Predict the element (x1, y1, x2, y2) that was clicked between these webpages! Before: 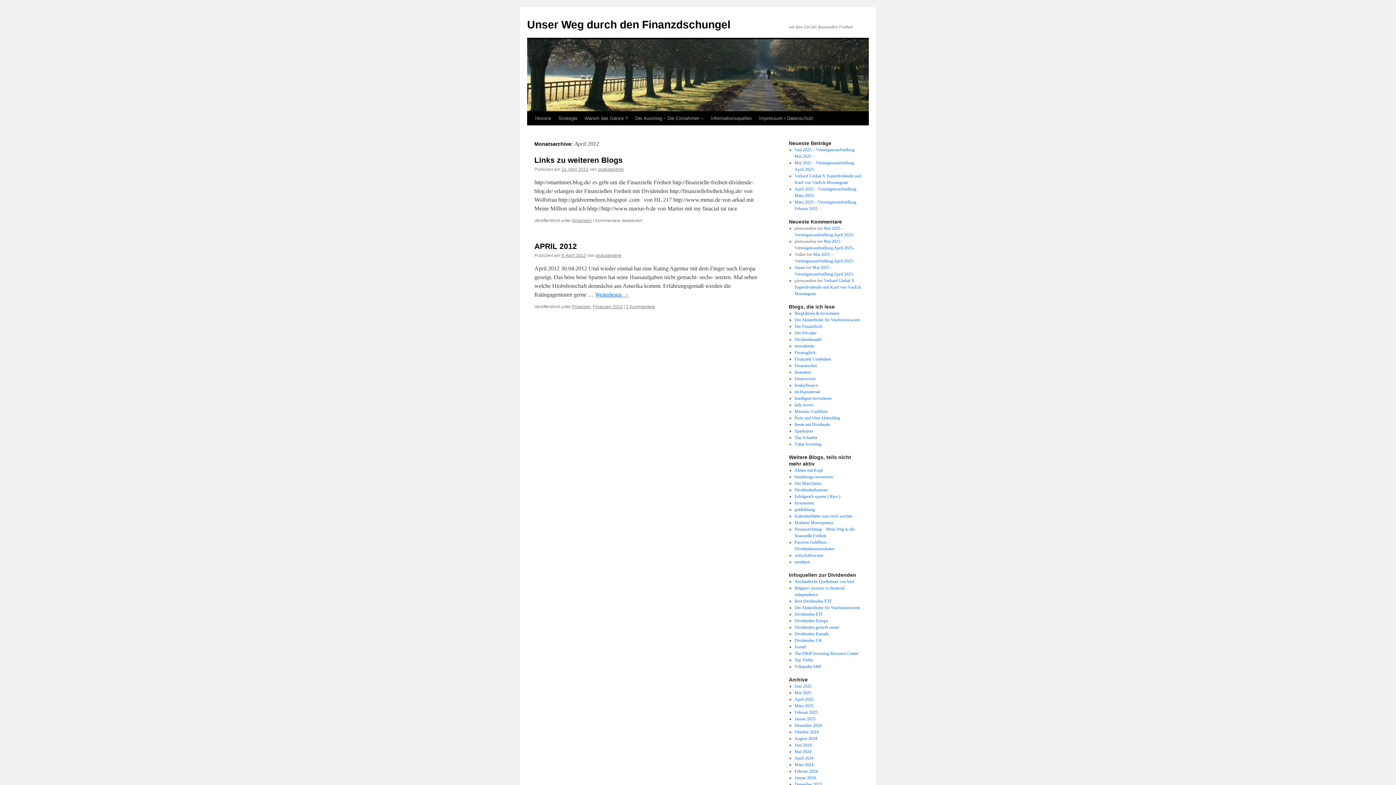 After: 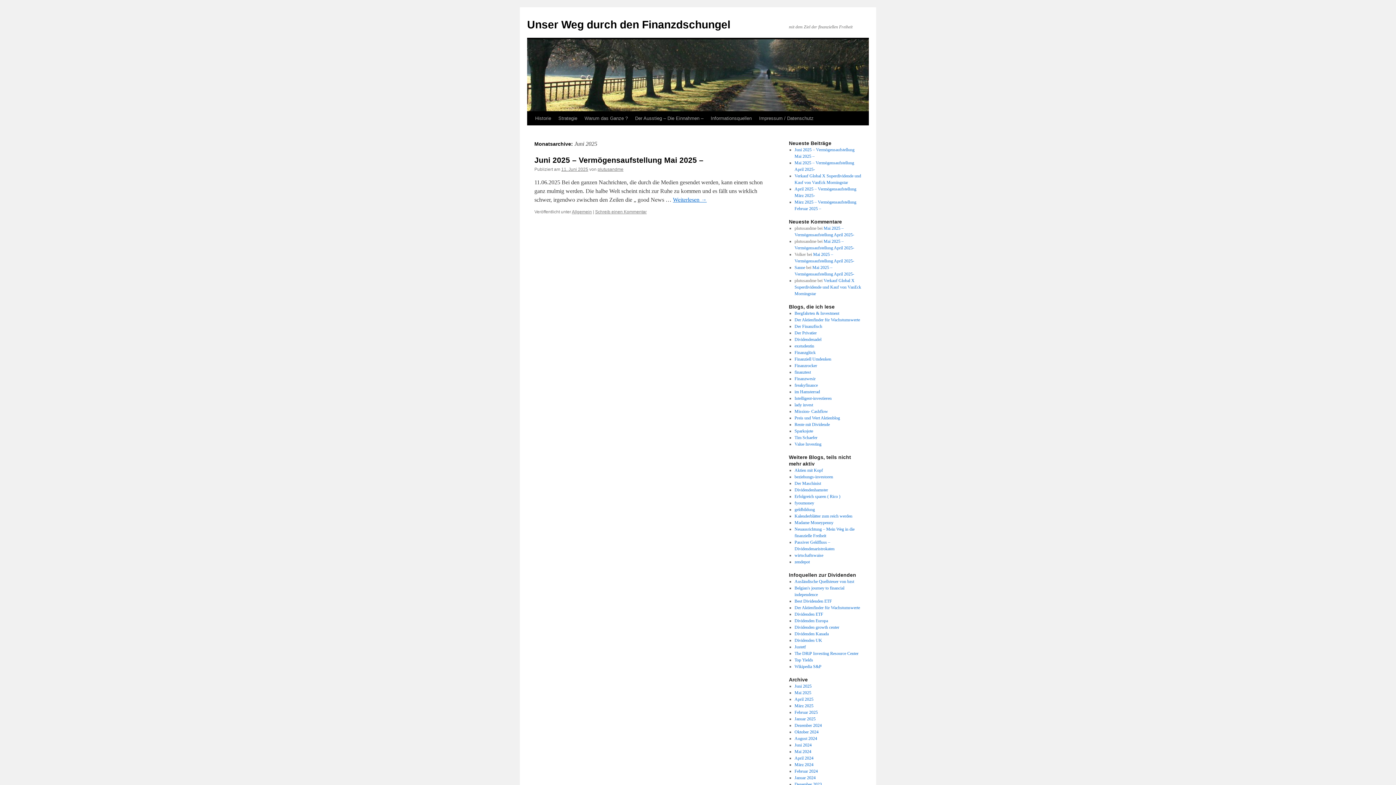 Action: bbox: (794, 684, 811, 689) label: Juni 2025